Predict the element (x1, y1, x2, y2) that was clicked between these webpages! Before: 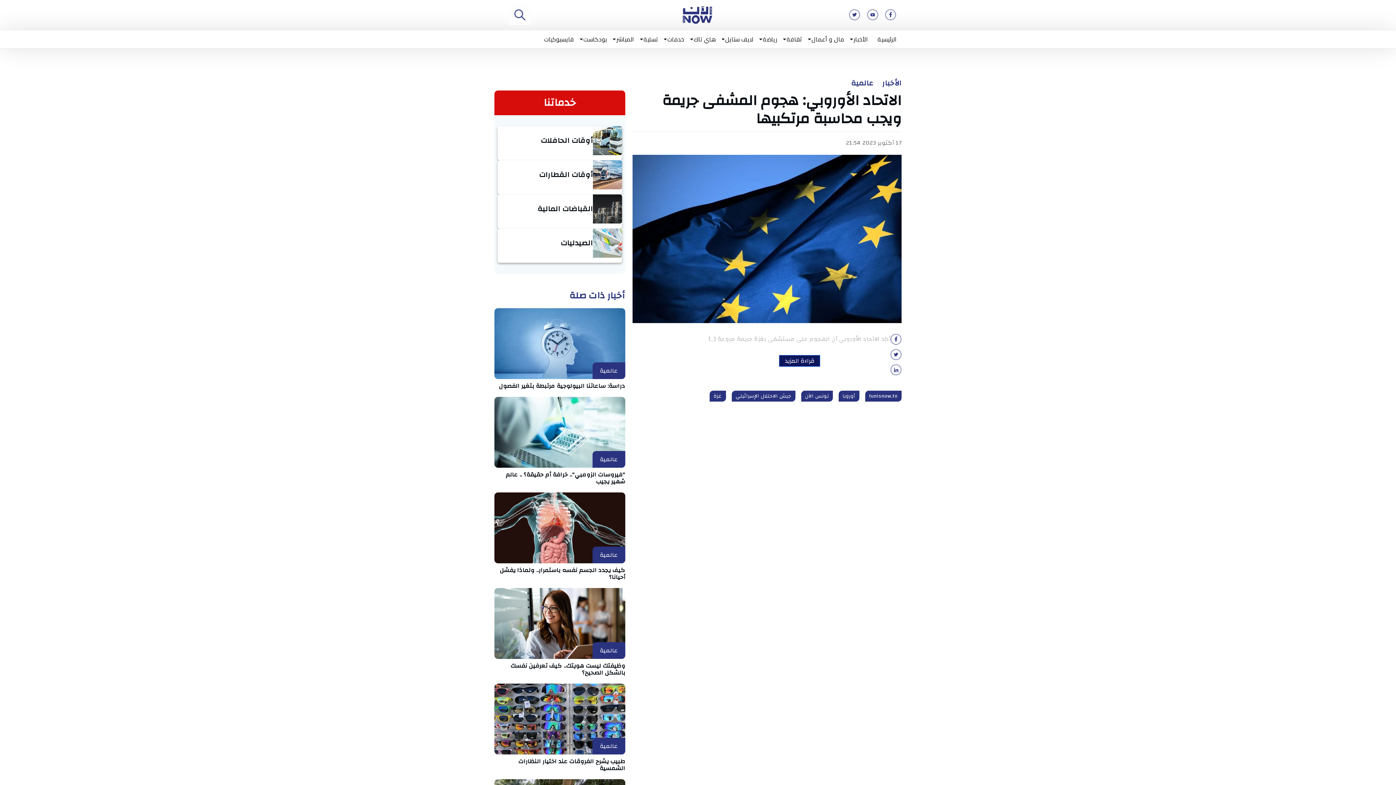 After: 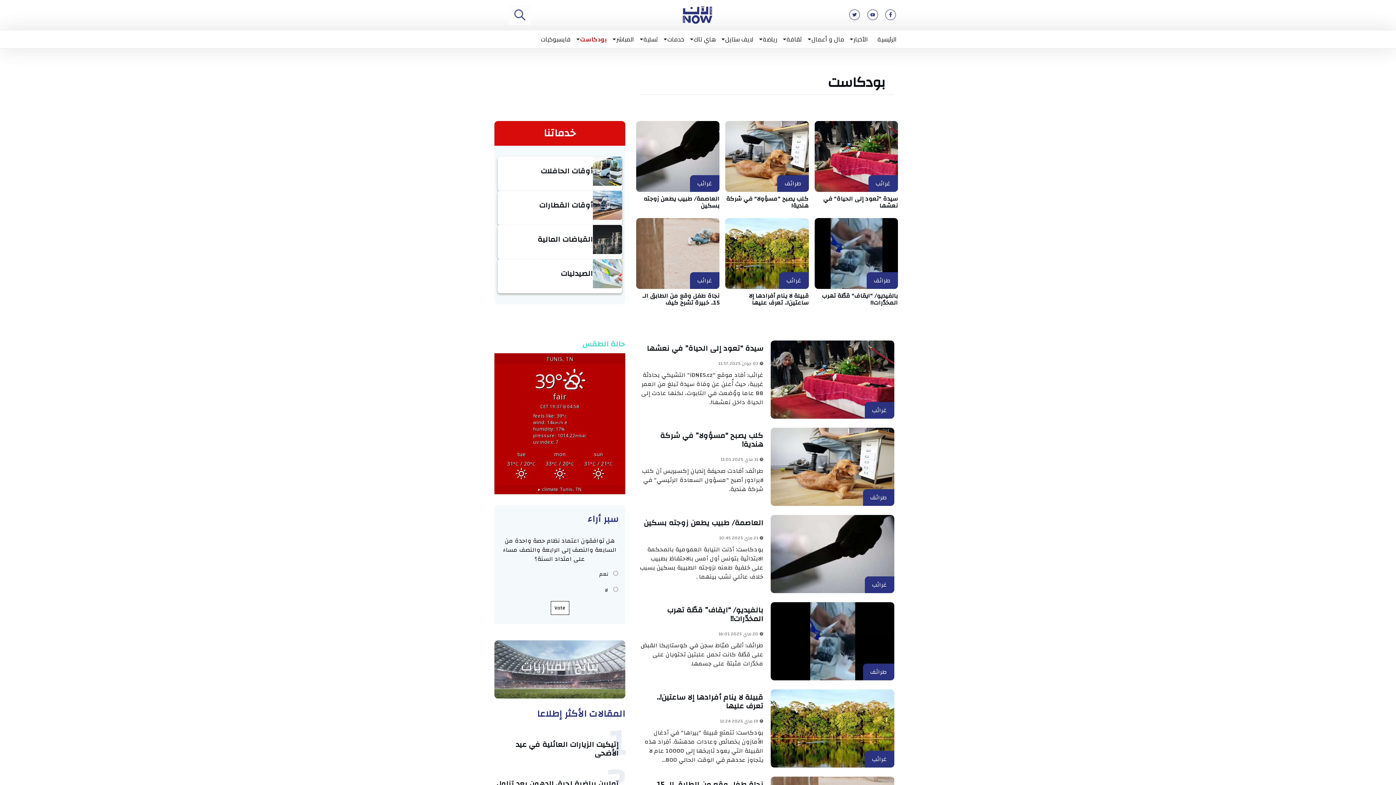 Action: label: بودكاست bbox: (578, 30, 611, 48)